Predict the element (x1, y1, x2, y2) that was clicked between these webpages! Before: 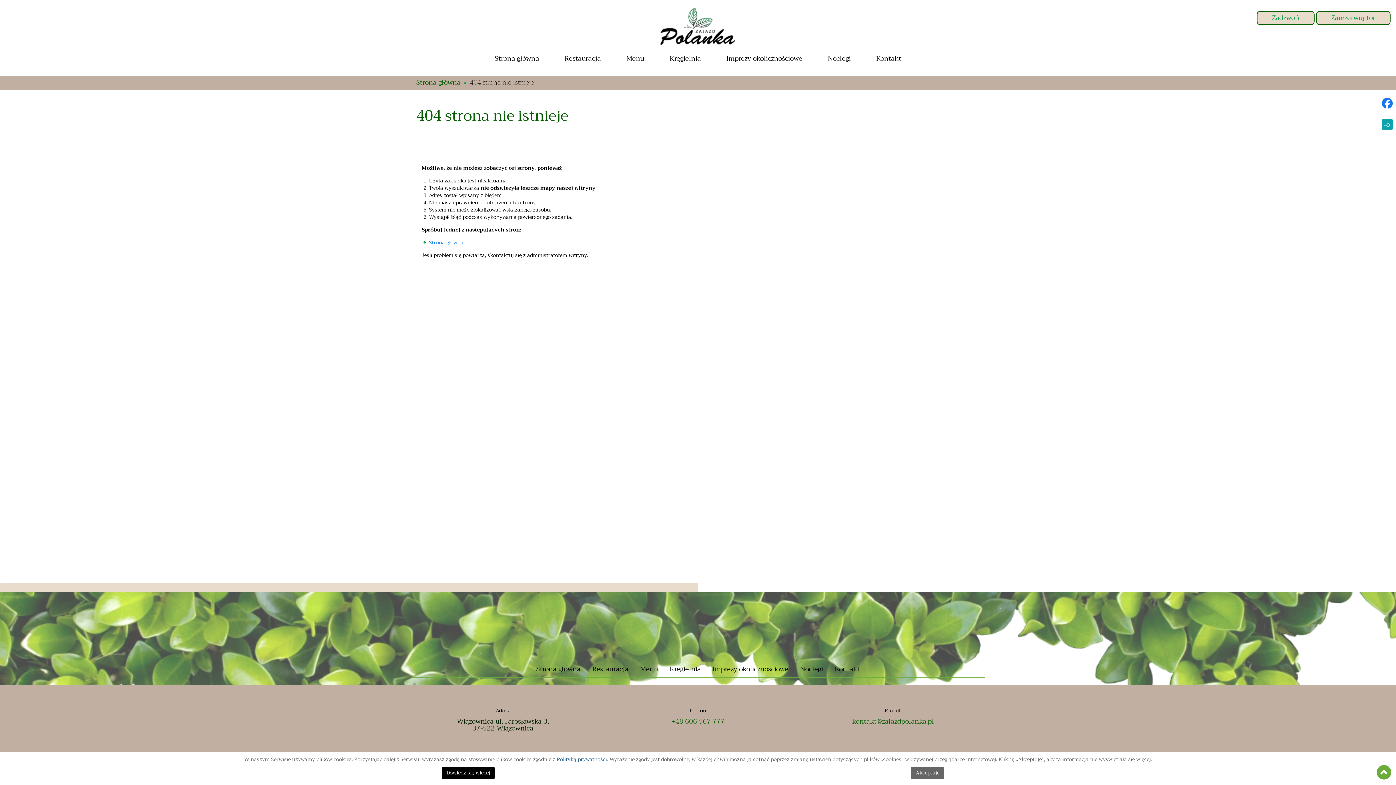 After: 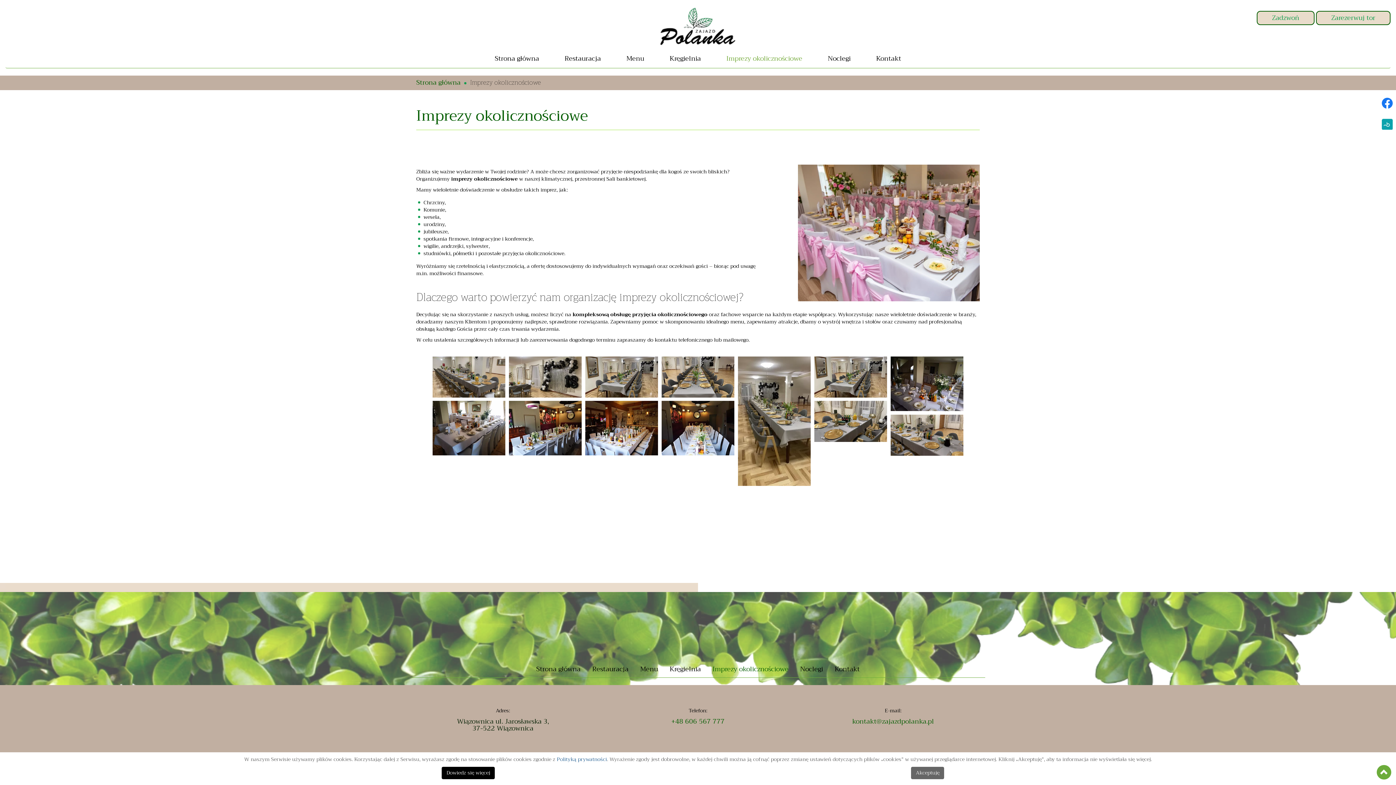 Action: bbox: (713, 49, 815, 68) label: Imprezy okolicznościowe